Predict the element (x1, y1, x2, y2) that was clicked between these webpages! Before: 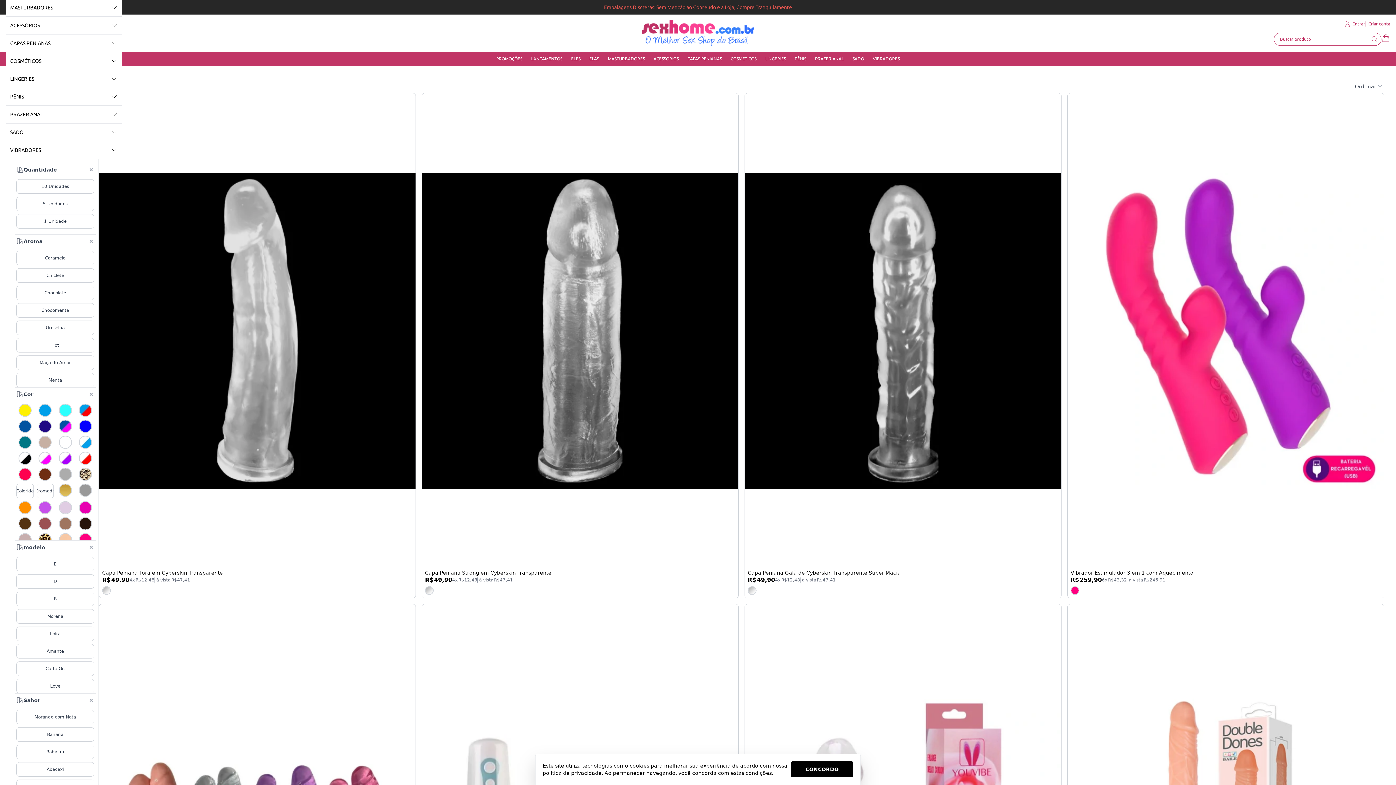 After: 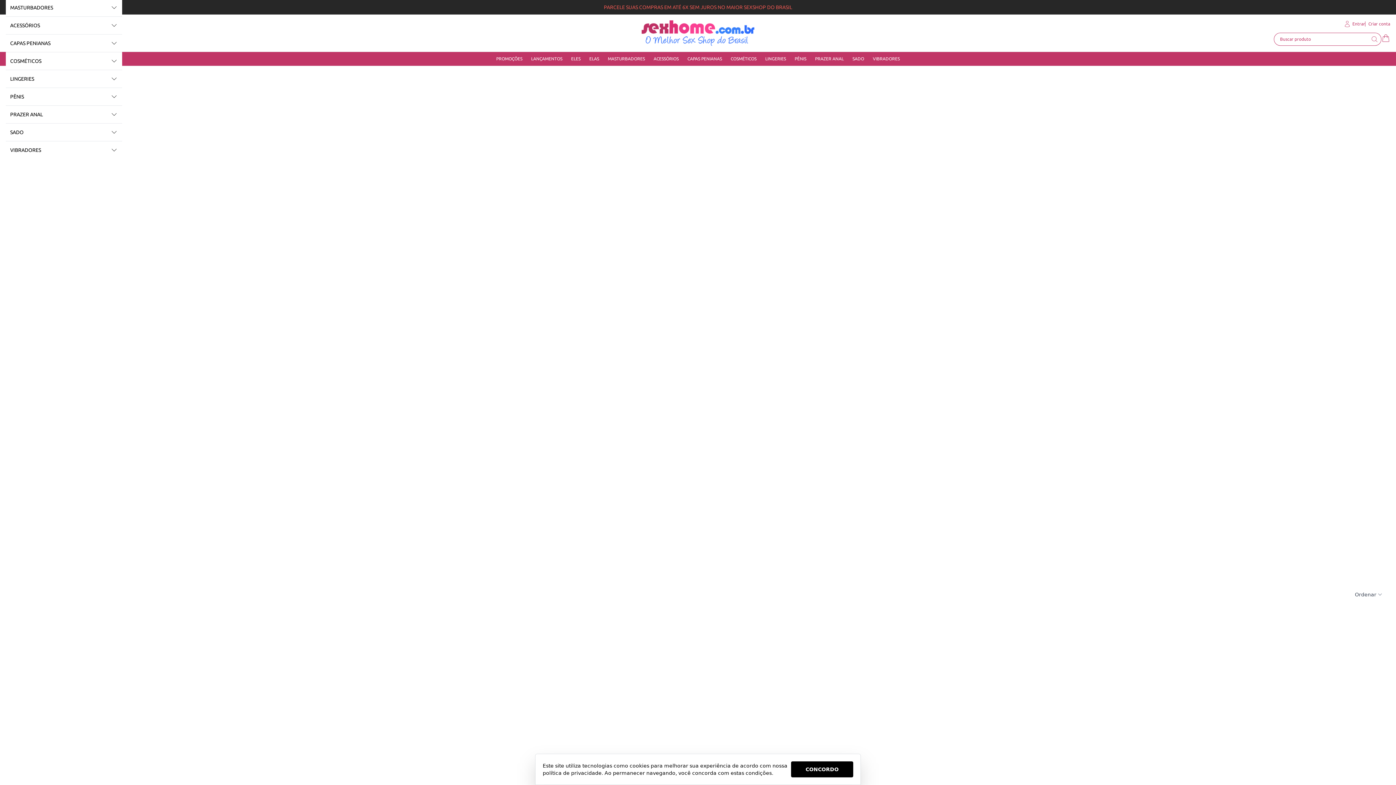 Action: label: MASTURBADORES bbox: (603, 52, 649, 65)